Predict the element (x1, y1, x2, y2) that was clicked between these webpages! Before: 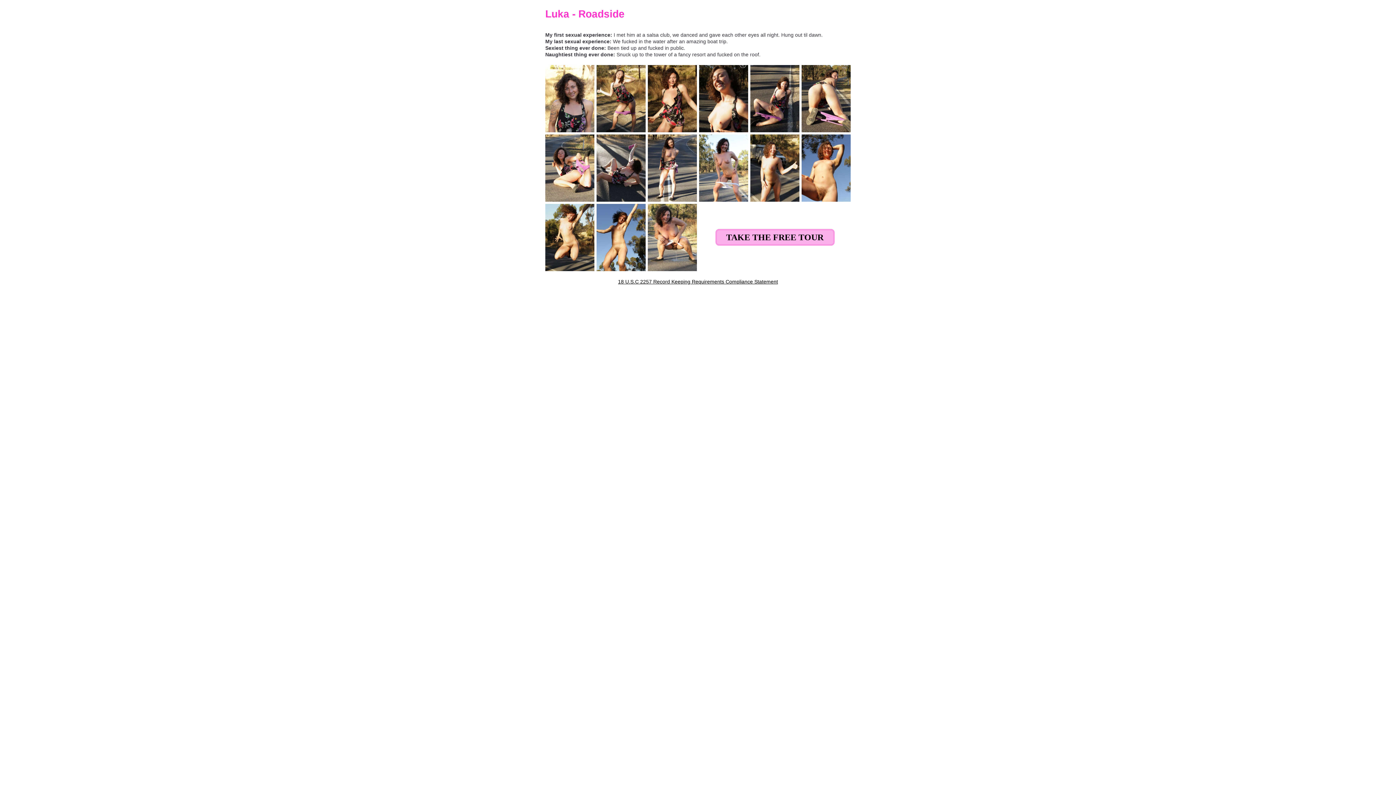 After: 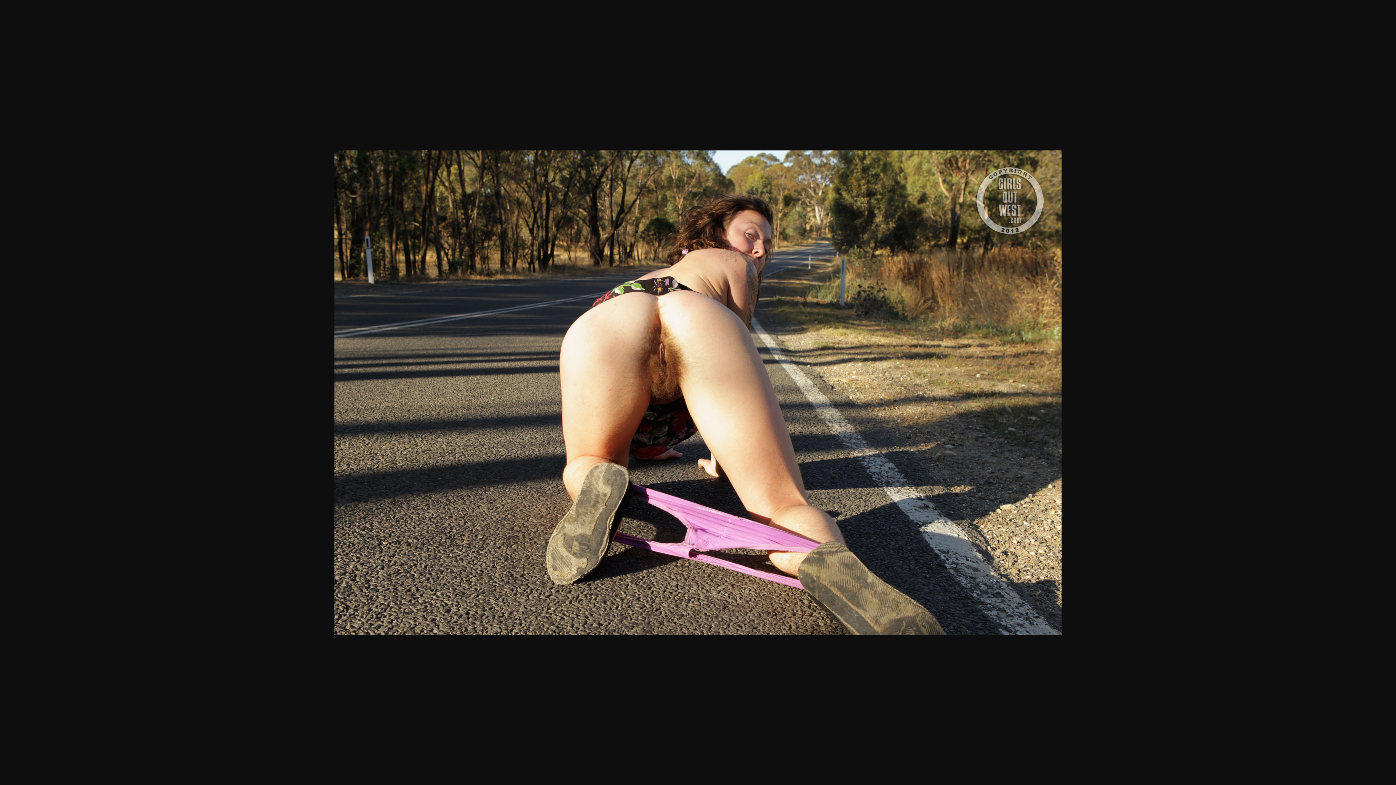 Action: bbox: (801, 127, 850, 133)